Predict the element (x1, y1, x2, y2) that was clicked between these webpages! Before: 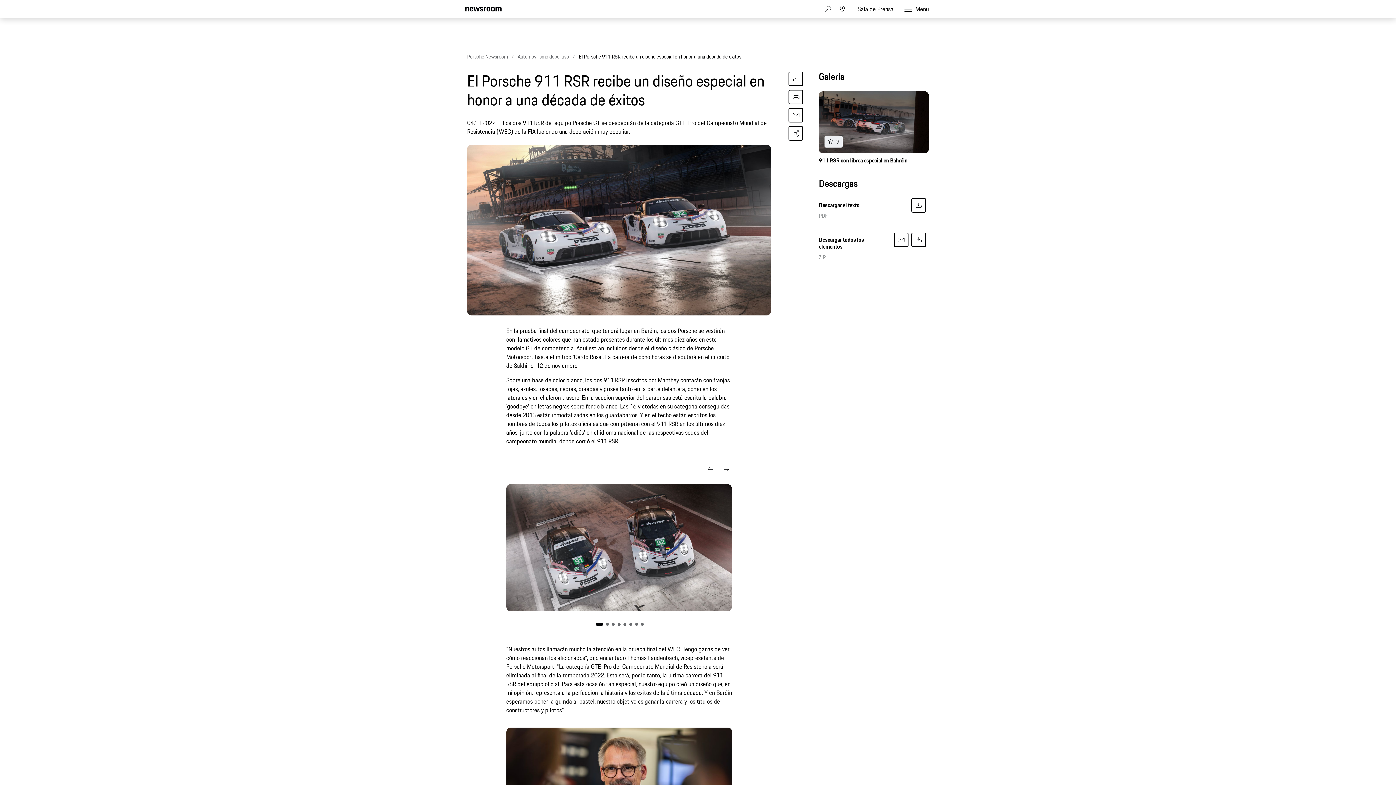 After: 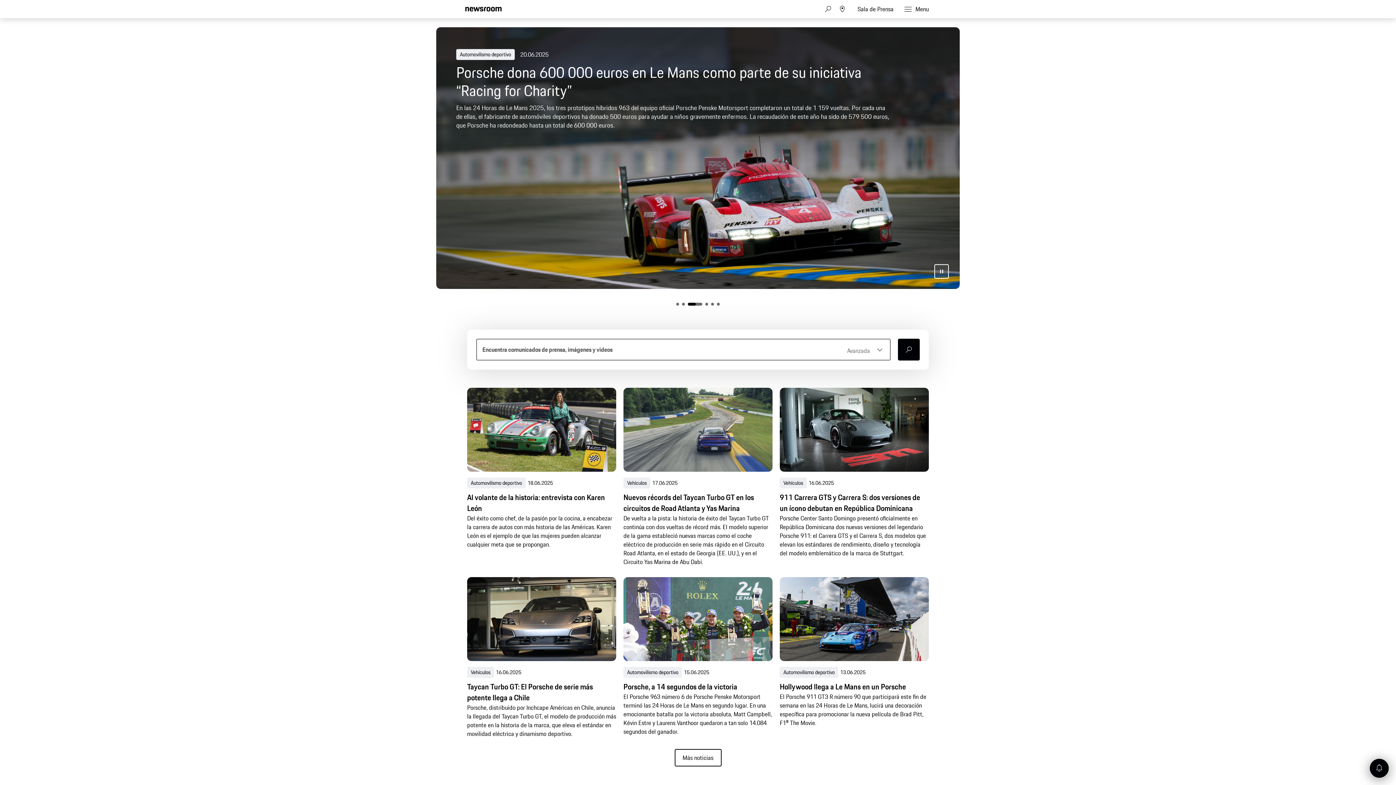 Action: bbox: (465, 5, 501, 12)